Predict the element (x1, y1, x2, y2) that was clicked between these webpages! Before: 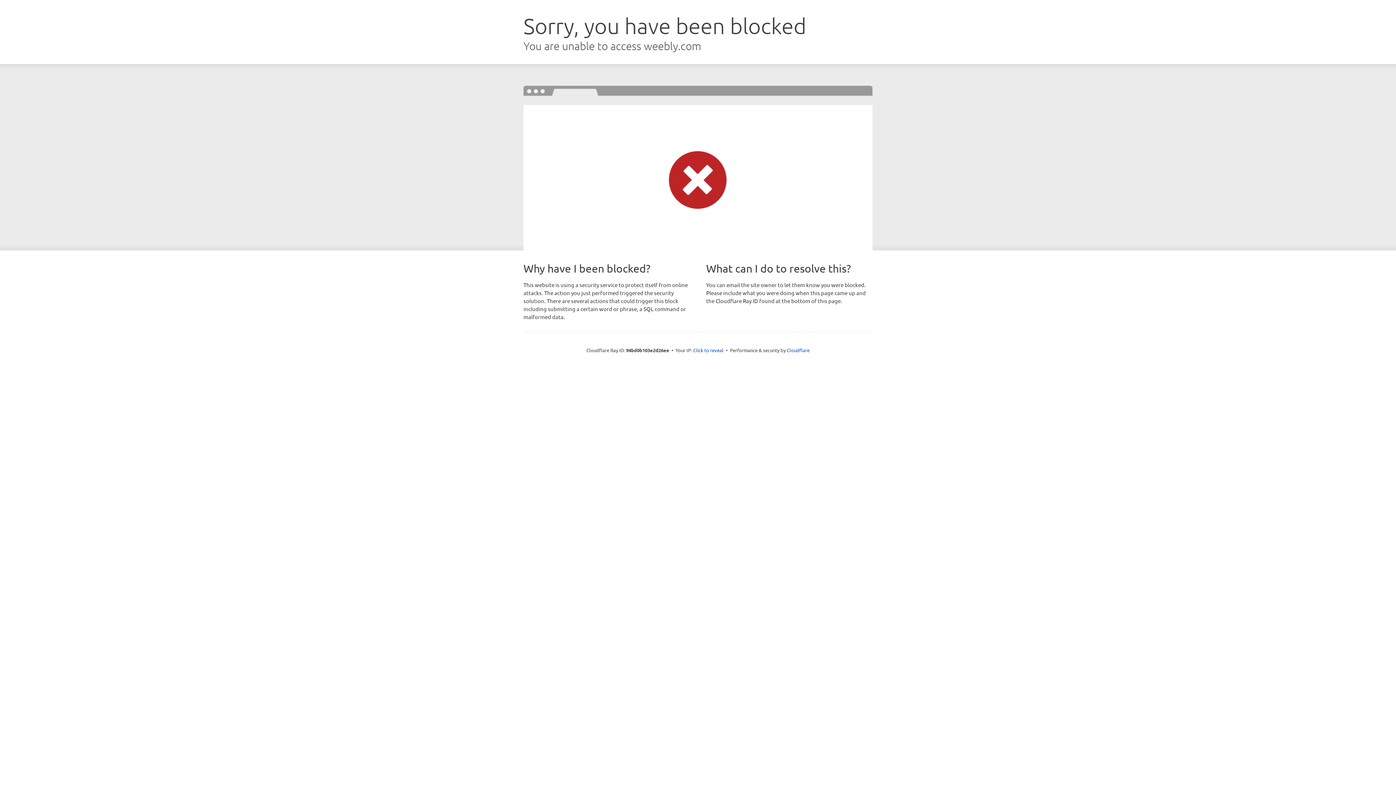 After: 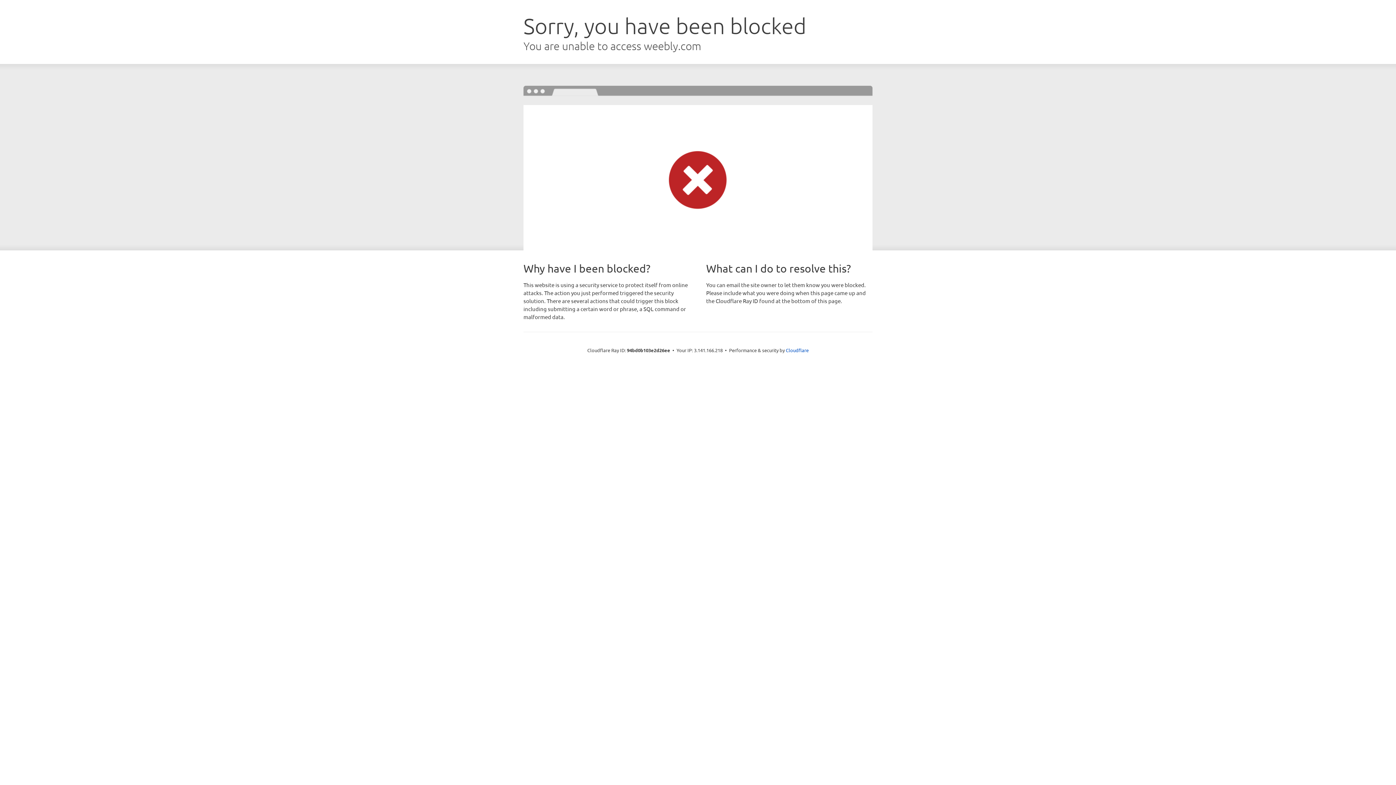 Action: bbox: (693, 346, 723, 353) label: Click to reveal